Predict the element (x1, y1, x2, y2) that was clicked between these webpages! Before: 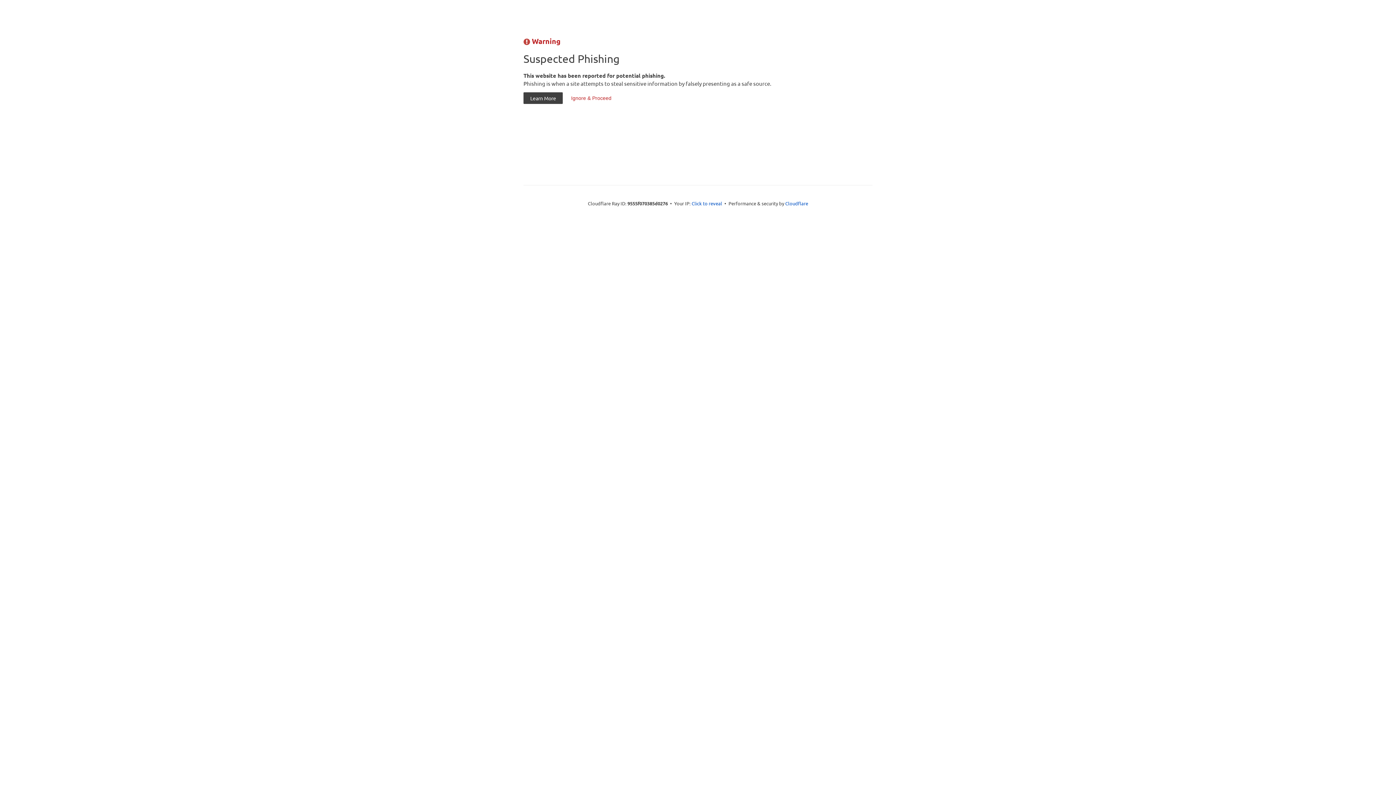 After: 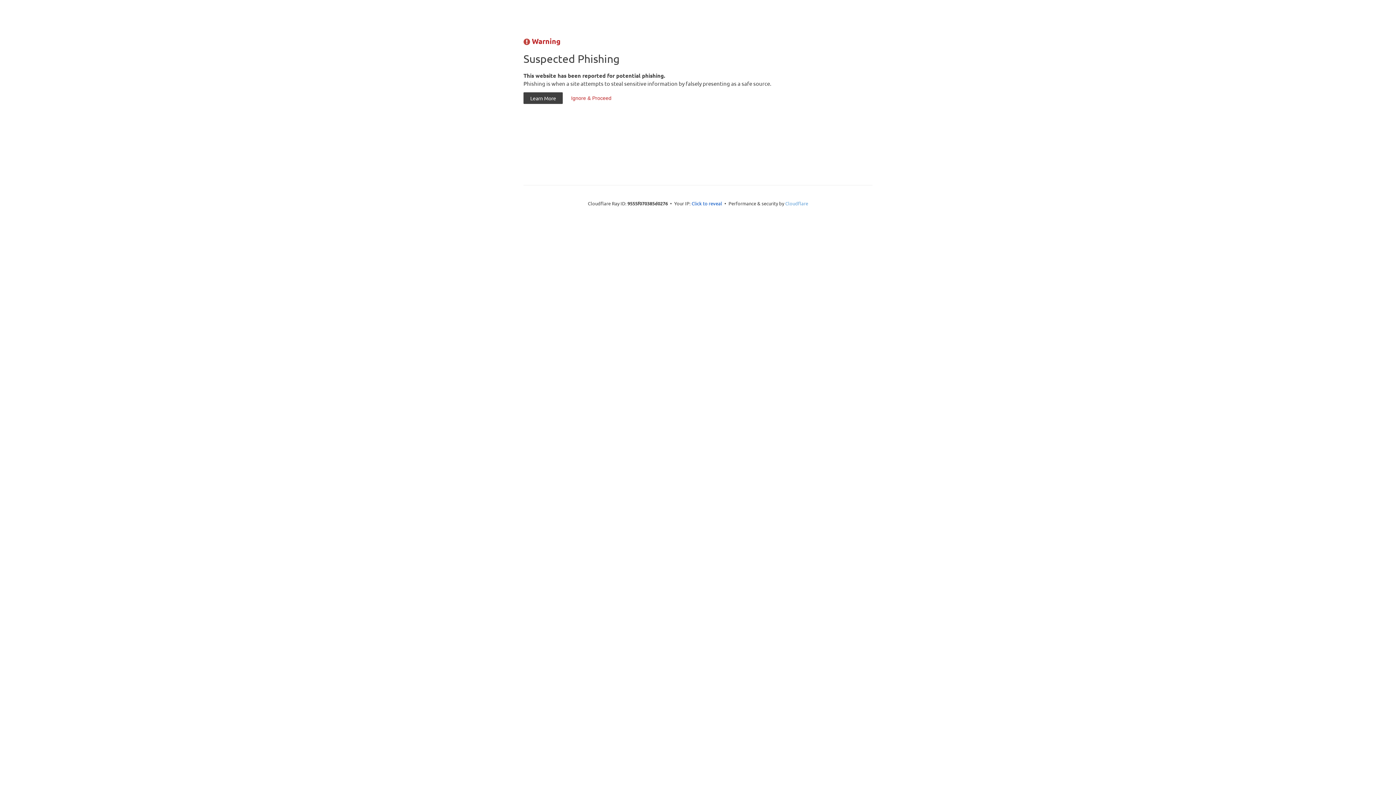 Action: label: Cloudflare bbox: (785, 200, 808, 206)